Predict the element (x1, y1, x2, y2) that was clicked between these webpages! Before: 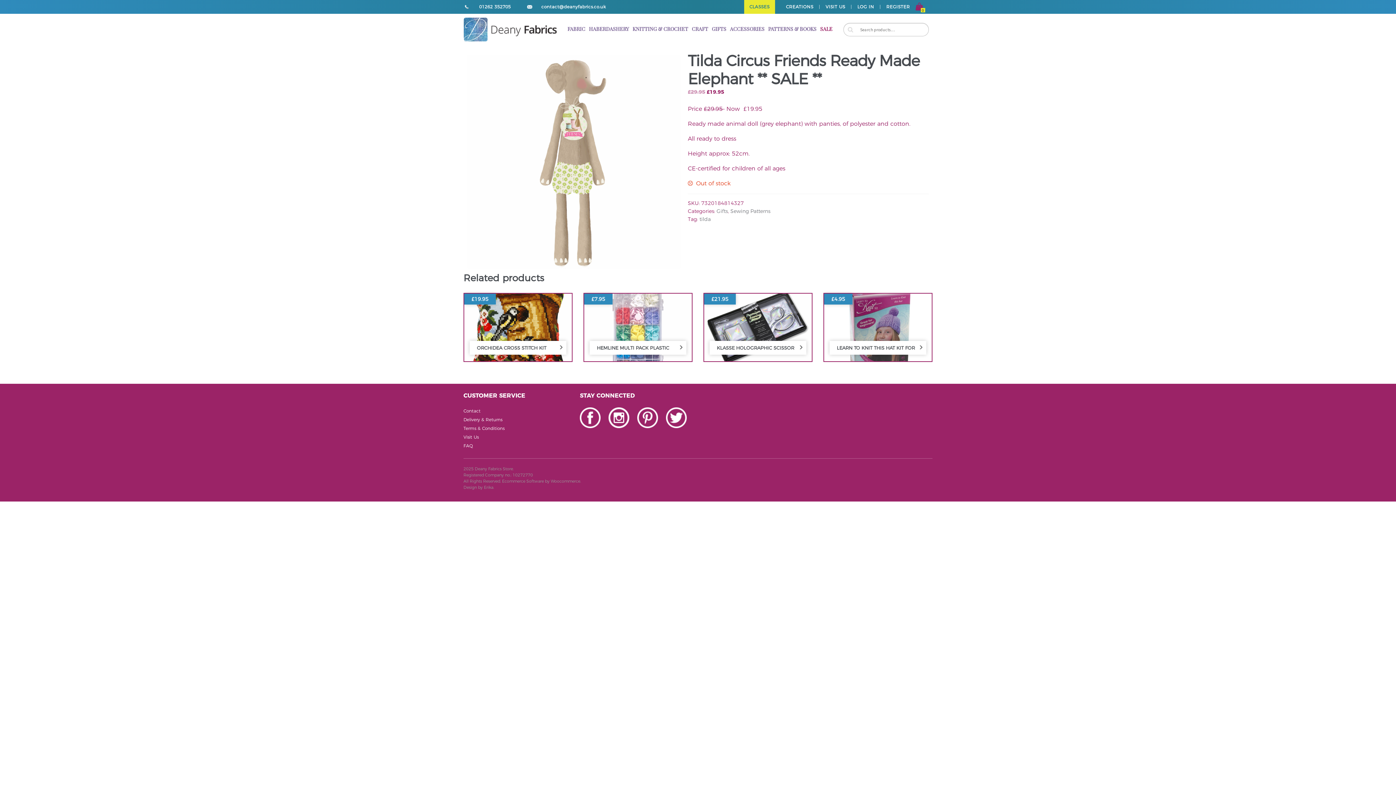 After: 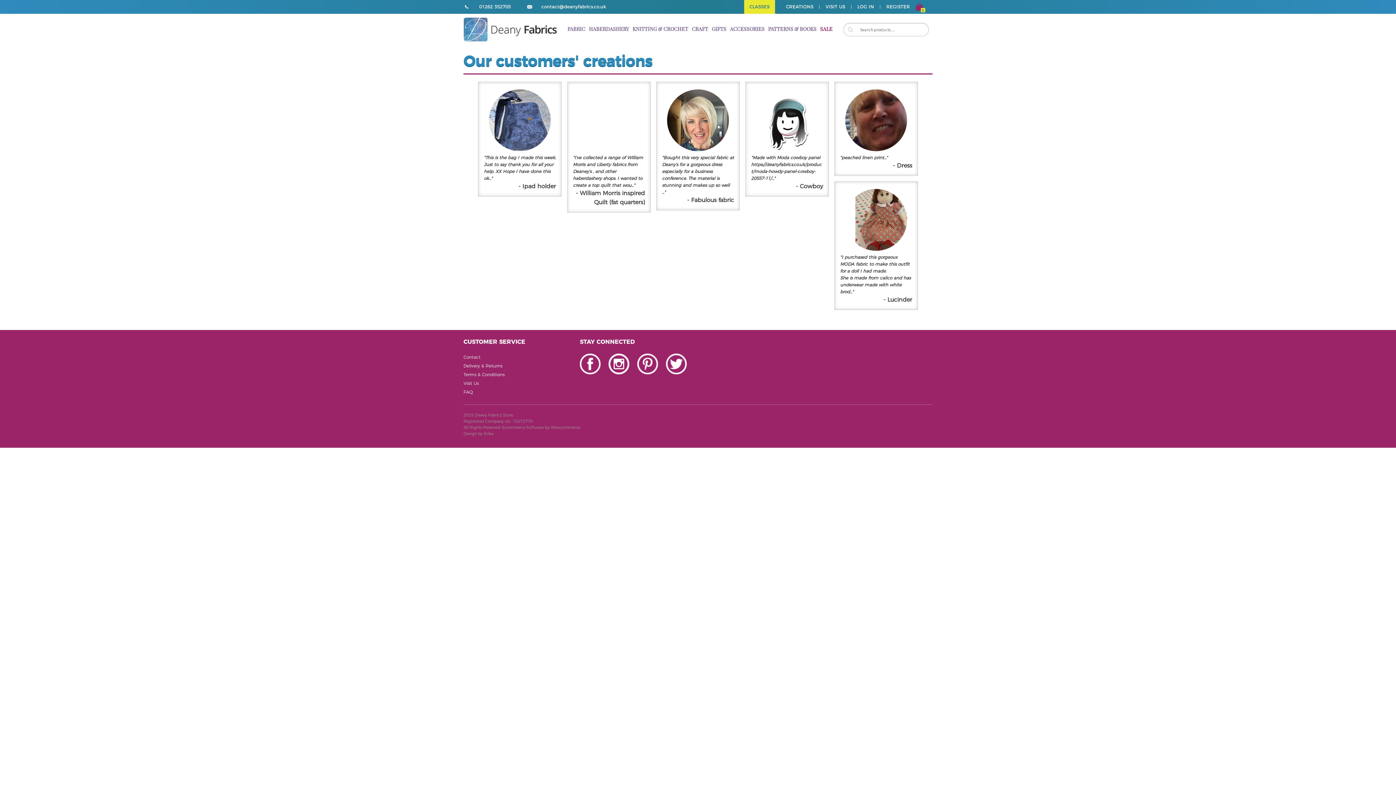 Action: bbox: (786, 0, 813, 13) label: CREATIONS